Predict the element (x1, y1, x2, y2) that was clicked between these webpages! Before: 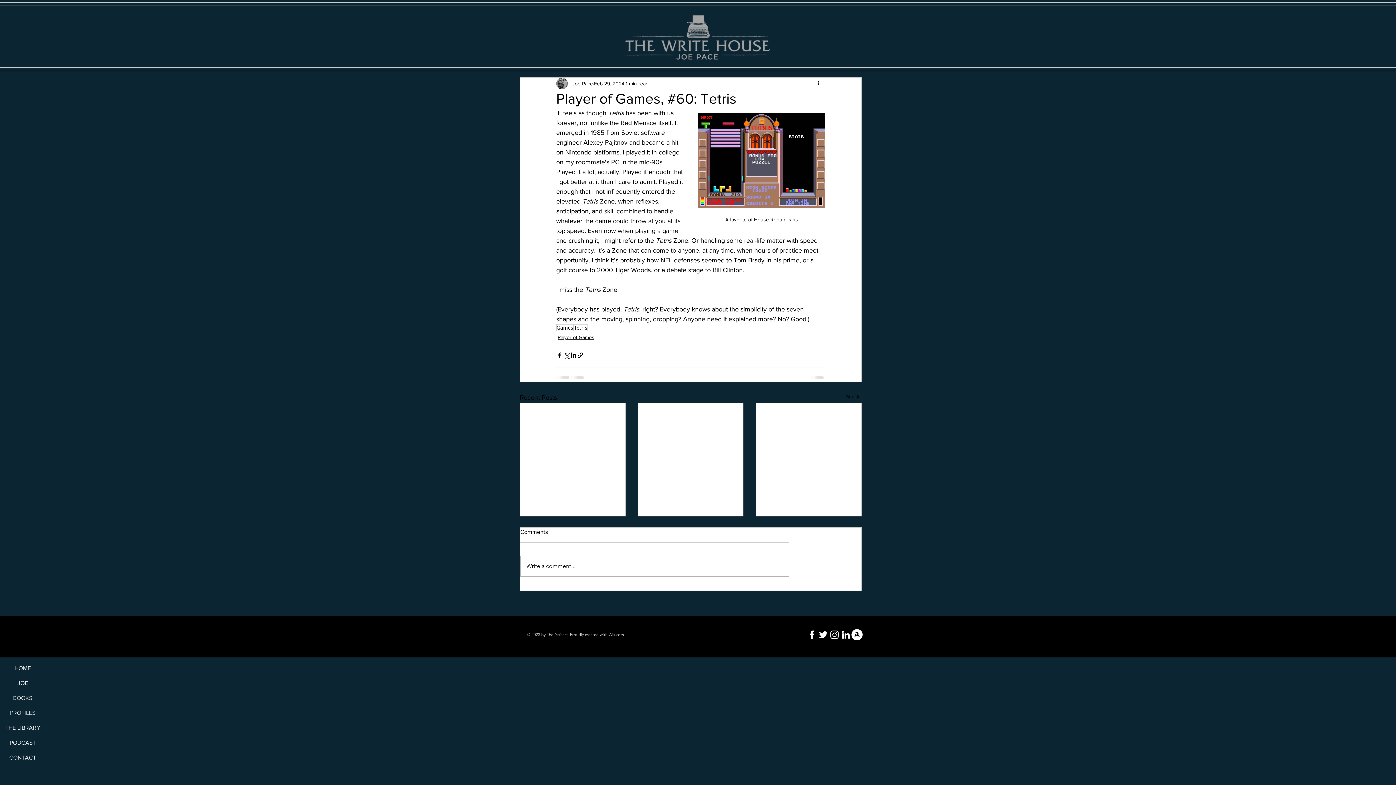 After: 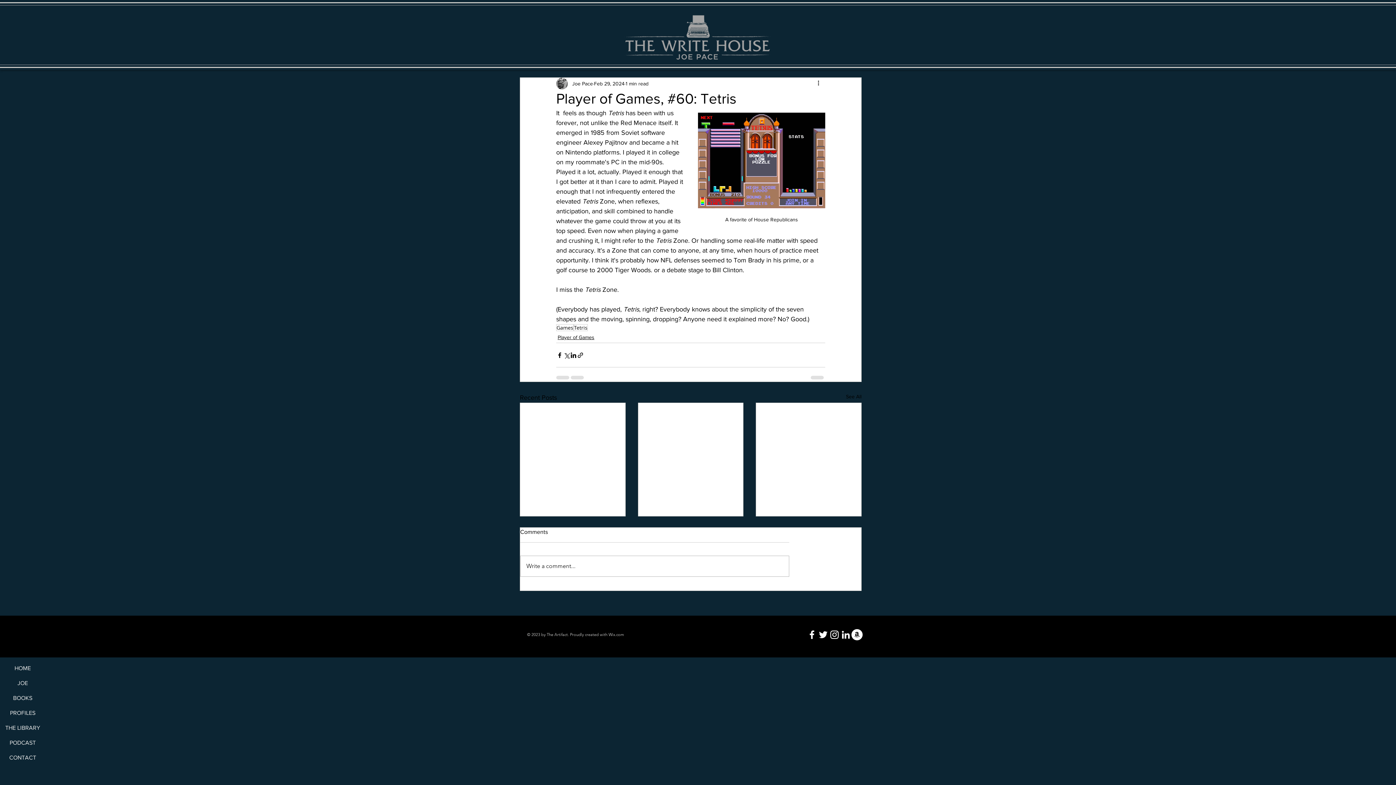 Action: bbox: (840, 629, 851, 640) label: LinkedIn